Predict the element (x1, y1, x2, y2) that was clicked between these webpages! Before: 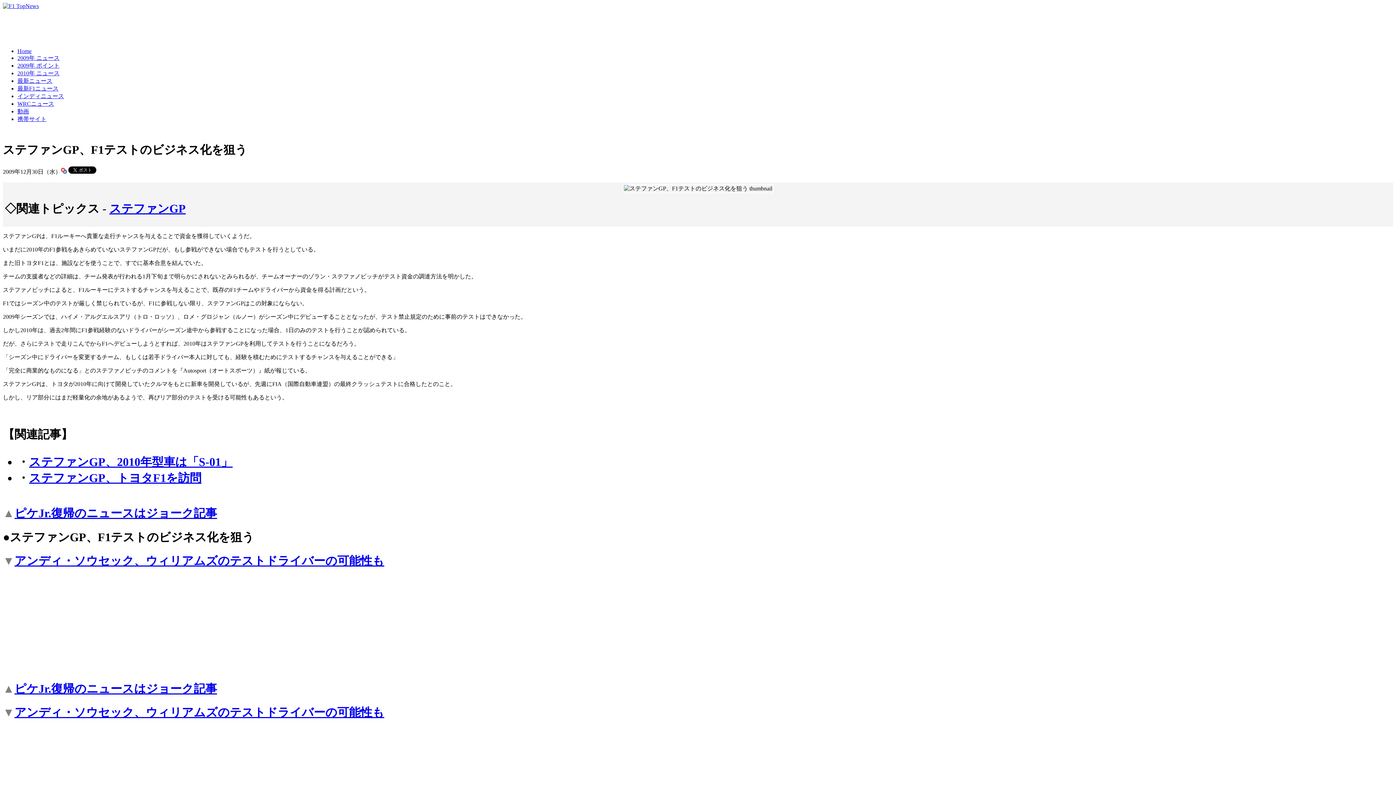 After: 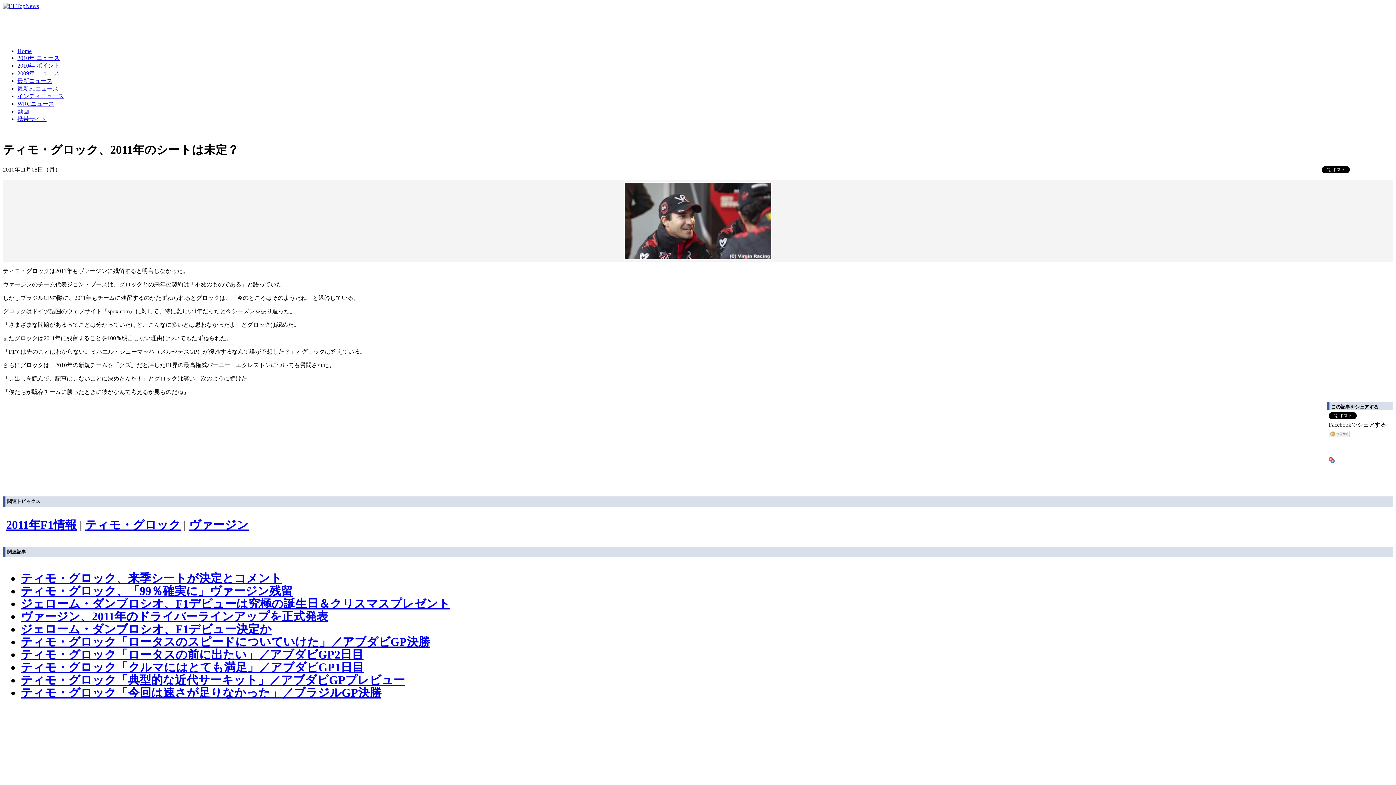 Action: bbox: (17, 70, 59, 76) label: 2010年 ニュース